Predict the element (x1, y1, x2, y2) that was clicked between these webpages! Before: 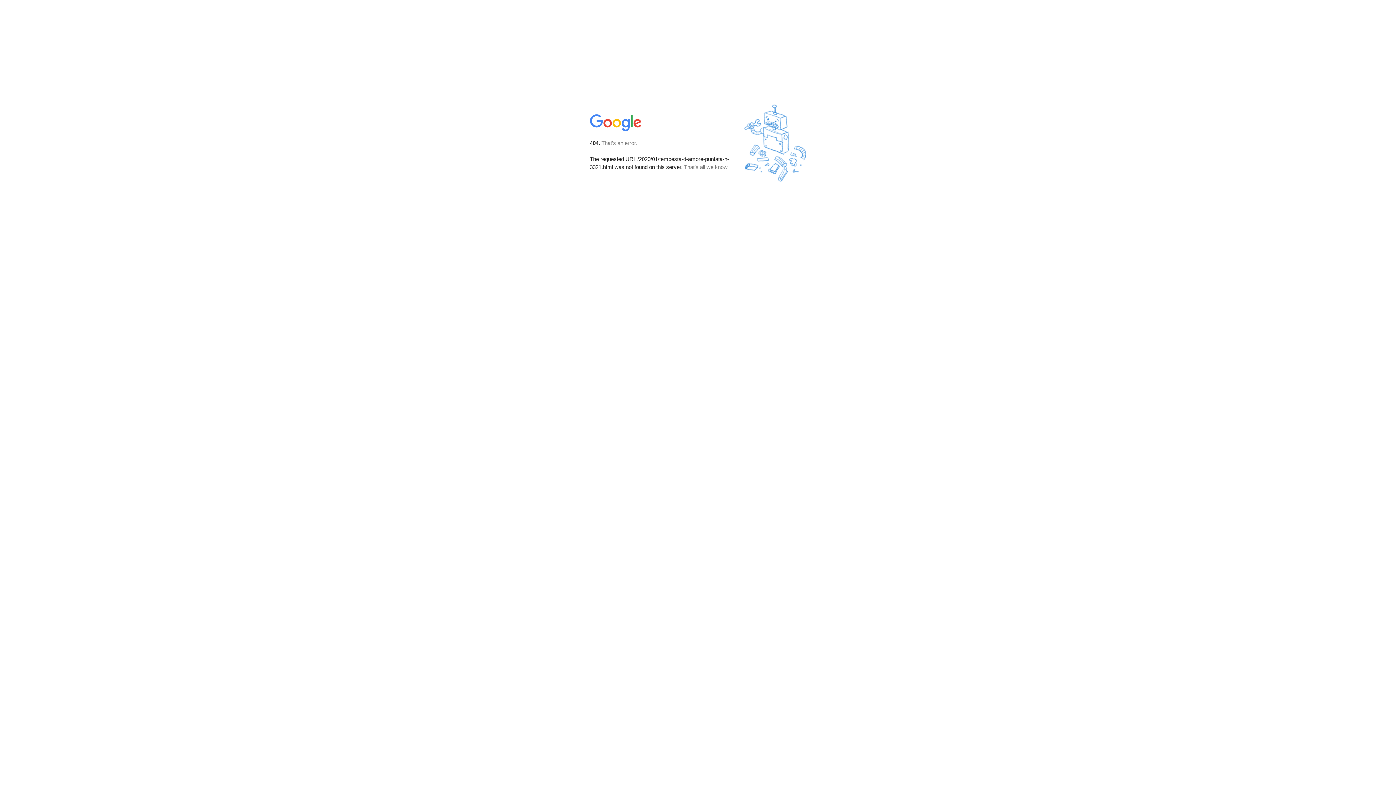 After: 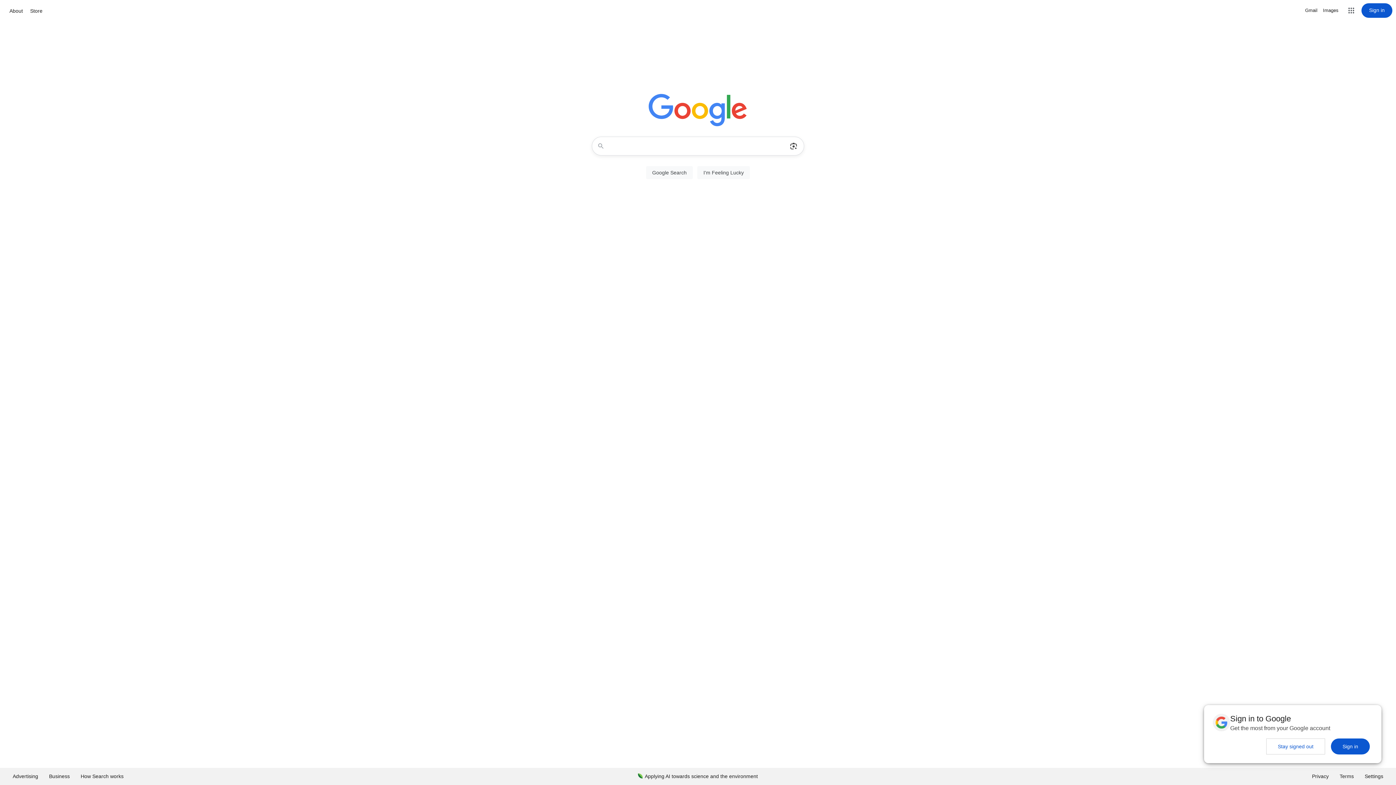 Action: bbox: (590, 127, 642, 134)